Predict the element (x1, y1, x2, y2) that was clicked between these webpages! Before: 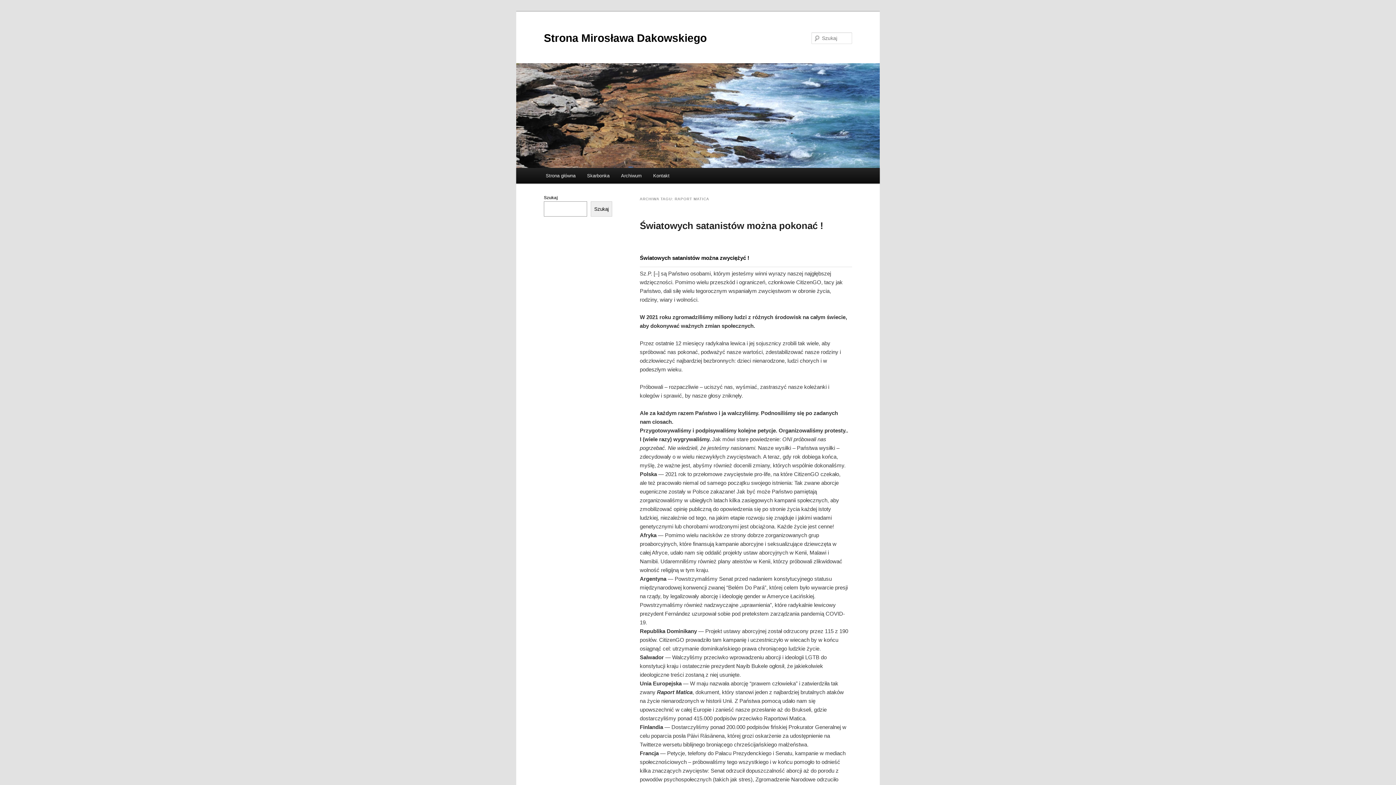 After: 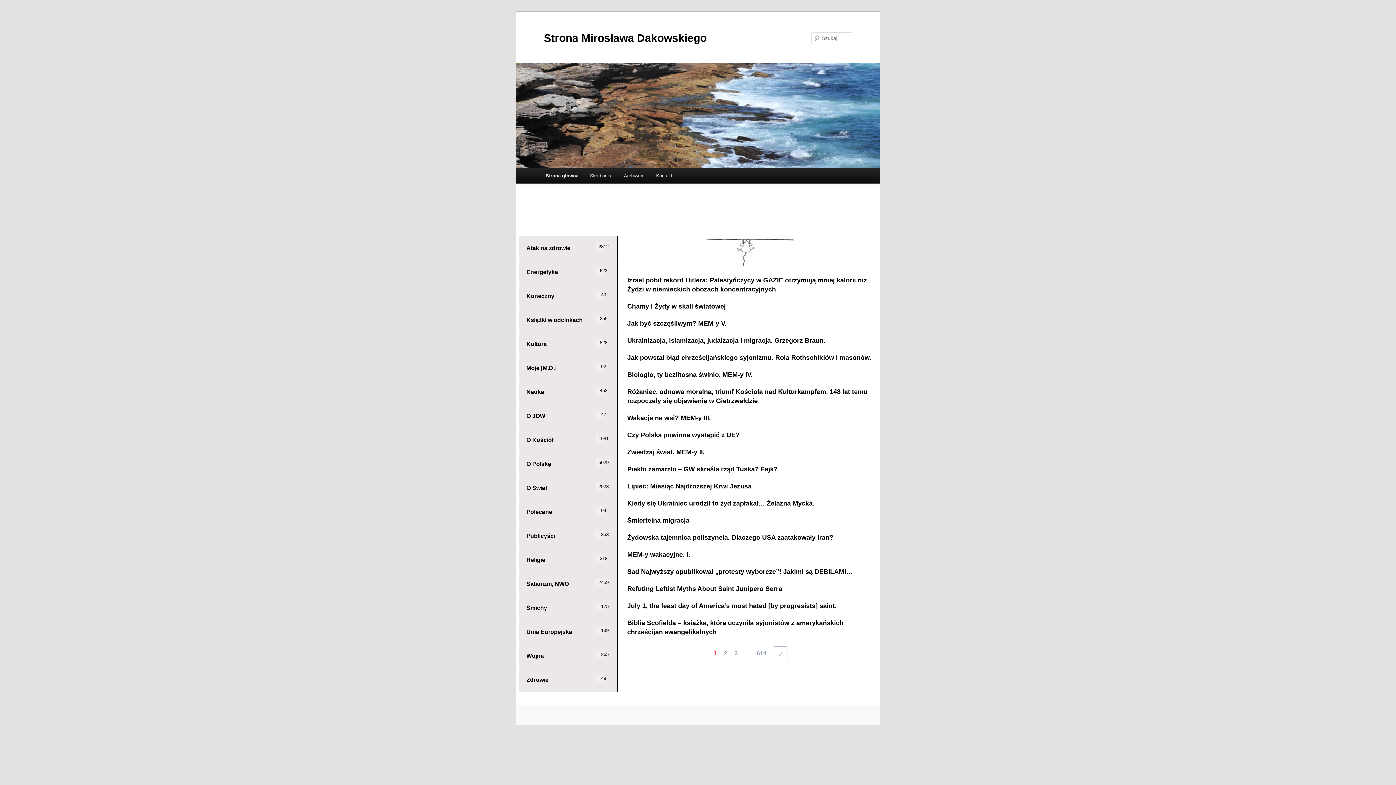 Action: label: Strona Mirosława Dakowskiego bbox: (544, 31, 706, 43)